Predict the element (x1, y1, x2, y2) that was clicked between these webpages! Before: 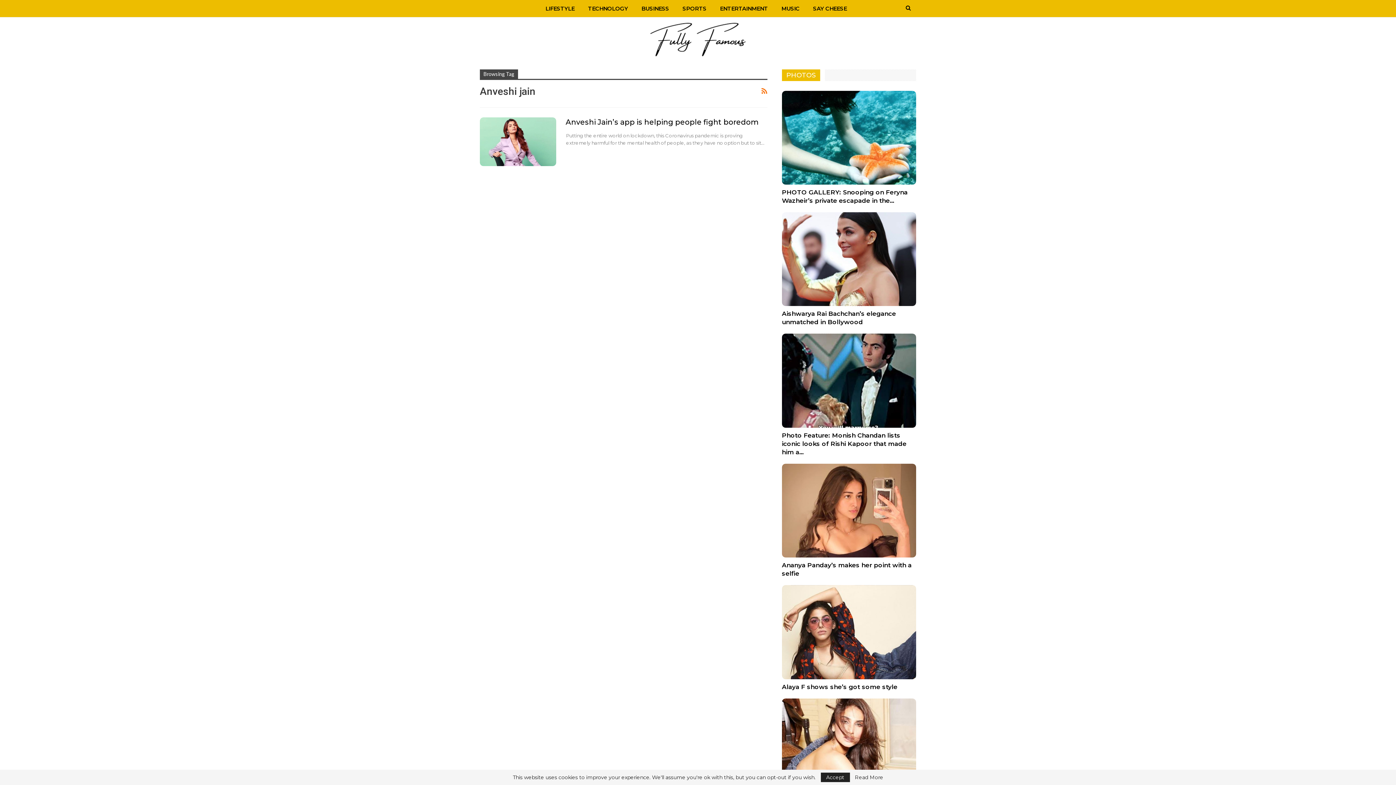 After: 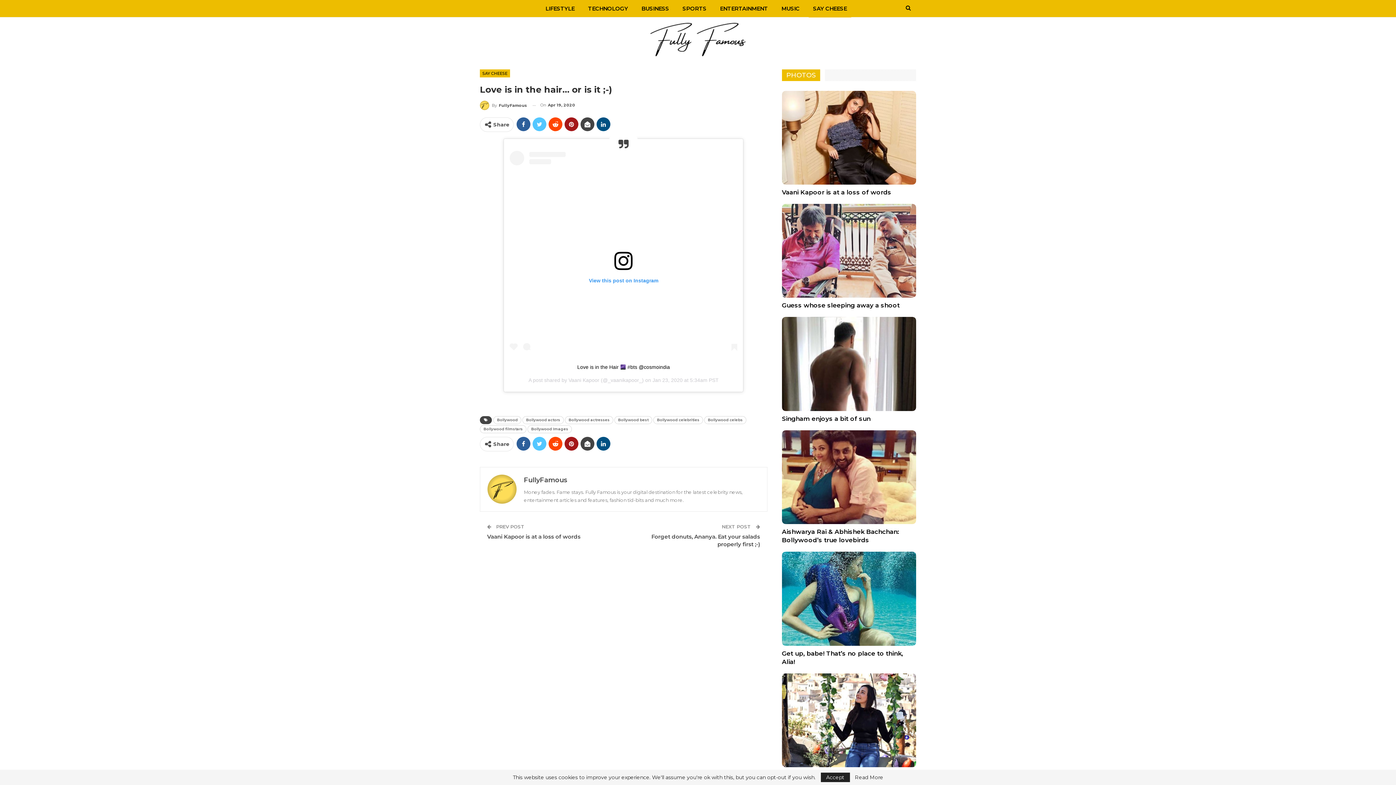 Action: bbox: (782, 698, 916, 792)